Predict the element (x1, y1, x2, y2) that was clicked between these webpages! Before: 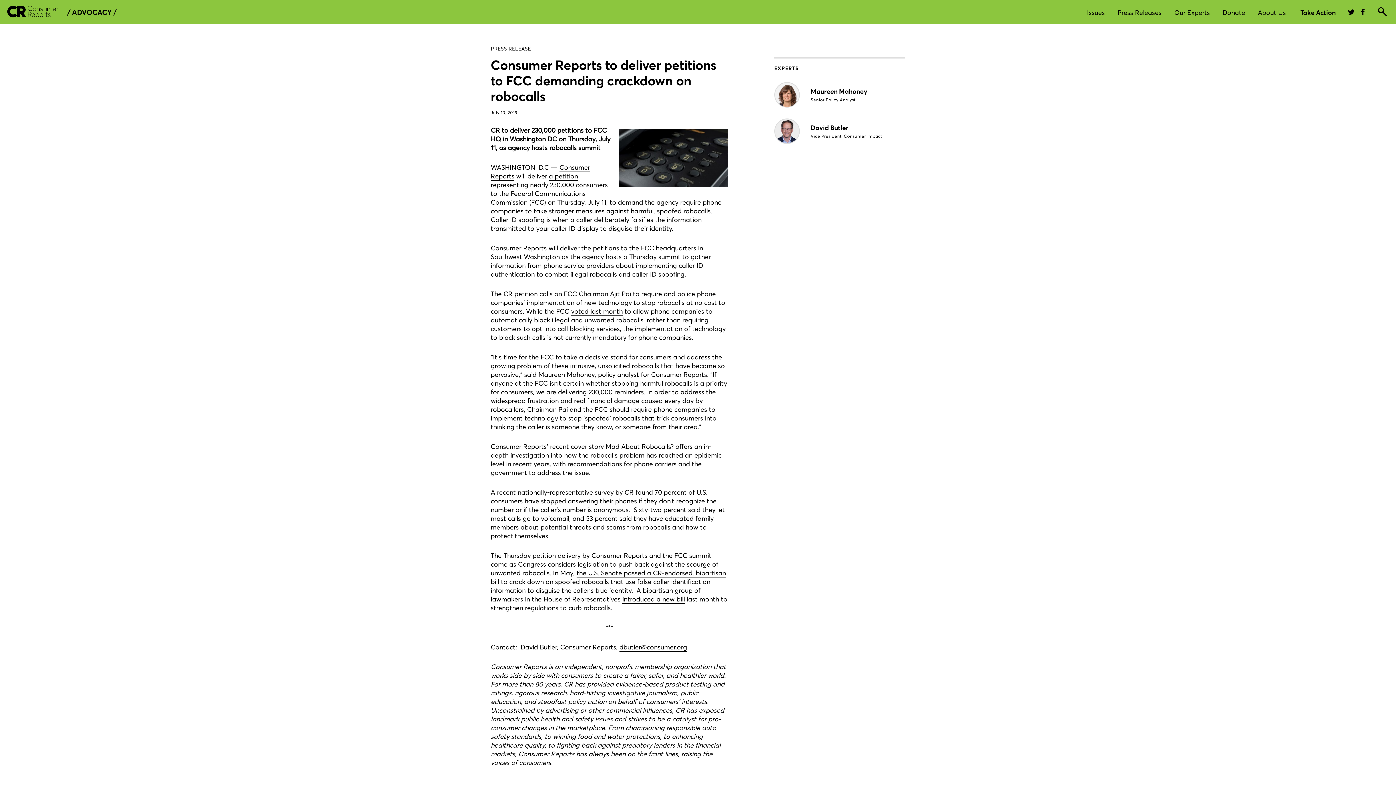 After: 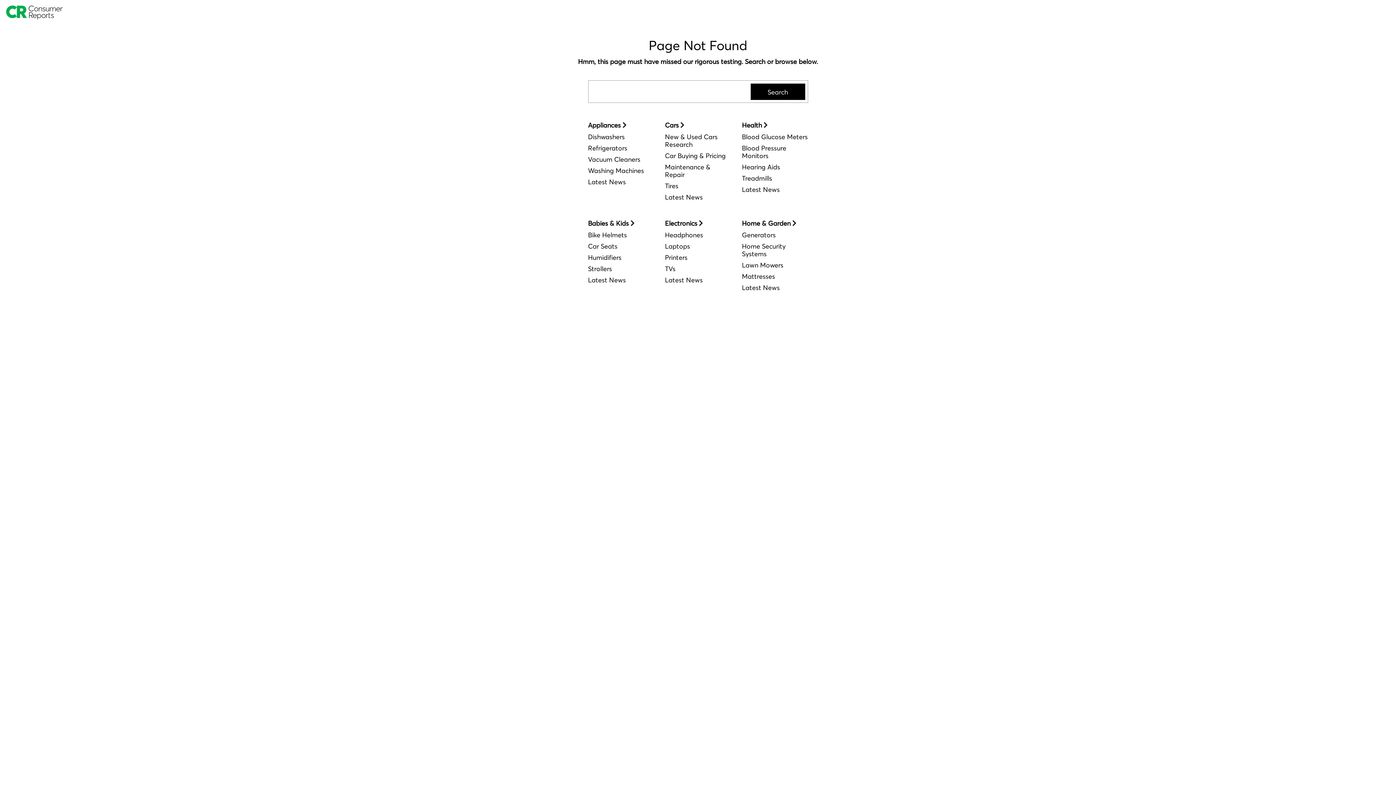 Action: bbox: (774, 82, 905, 107) label:  
Maureen Mahoney
Senior Policy Analyst